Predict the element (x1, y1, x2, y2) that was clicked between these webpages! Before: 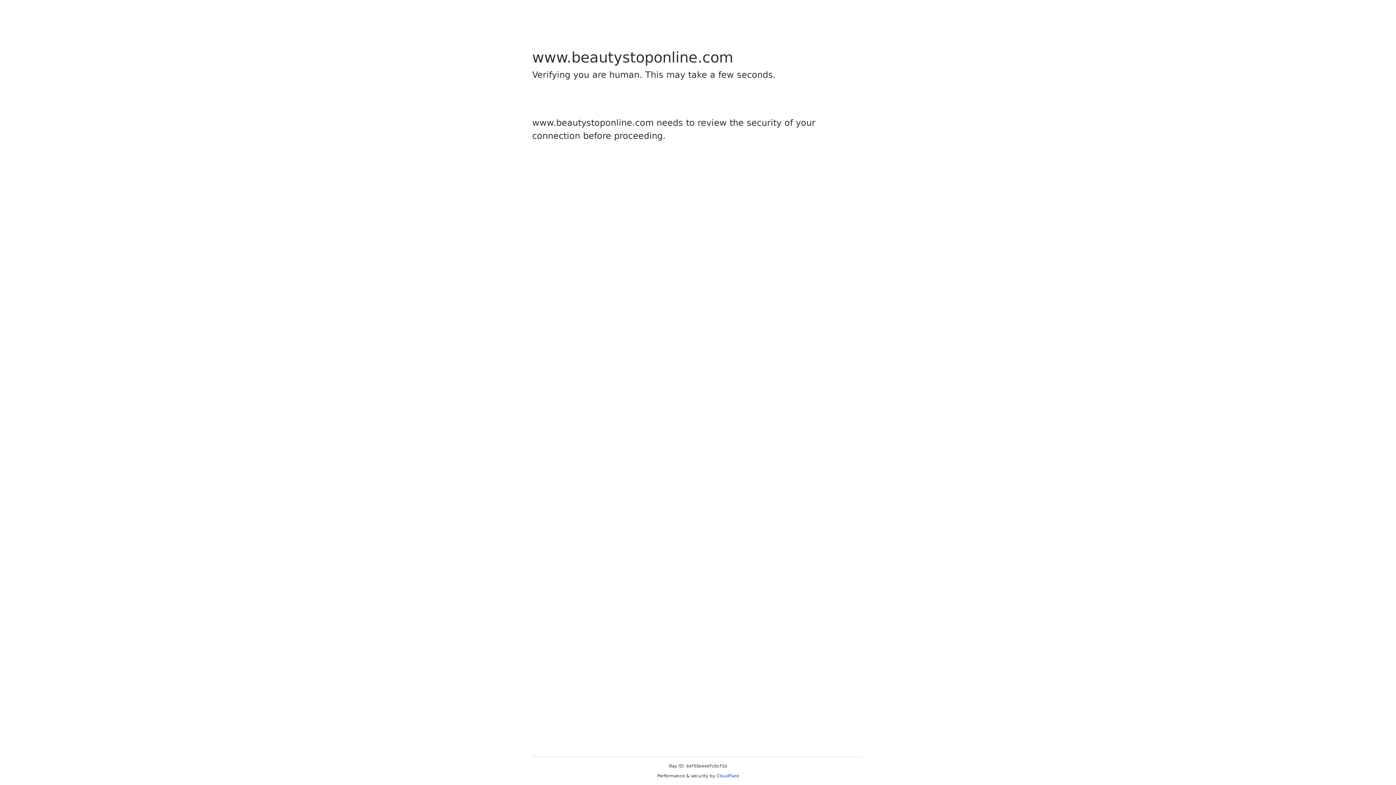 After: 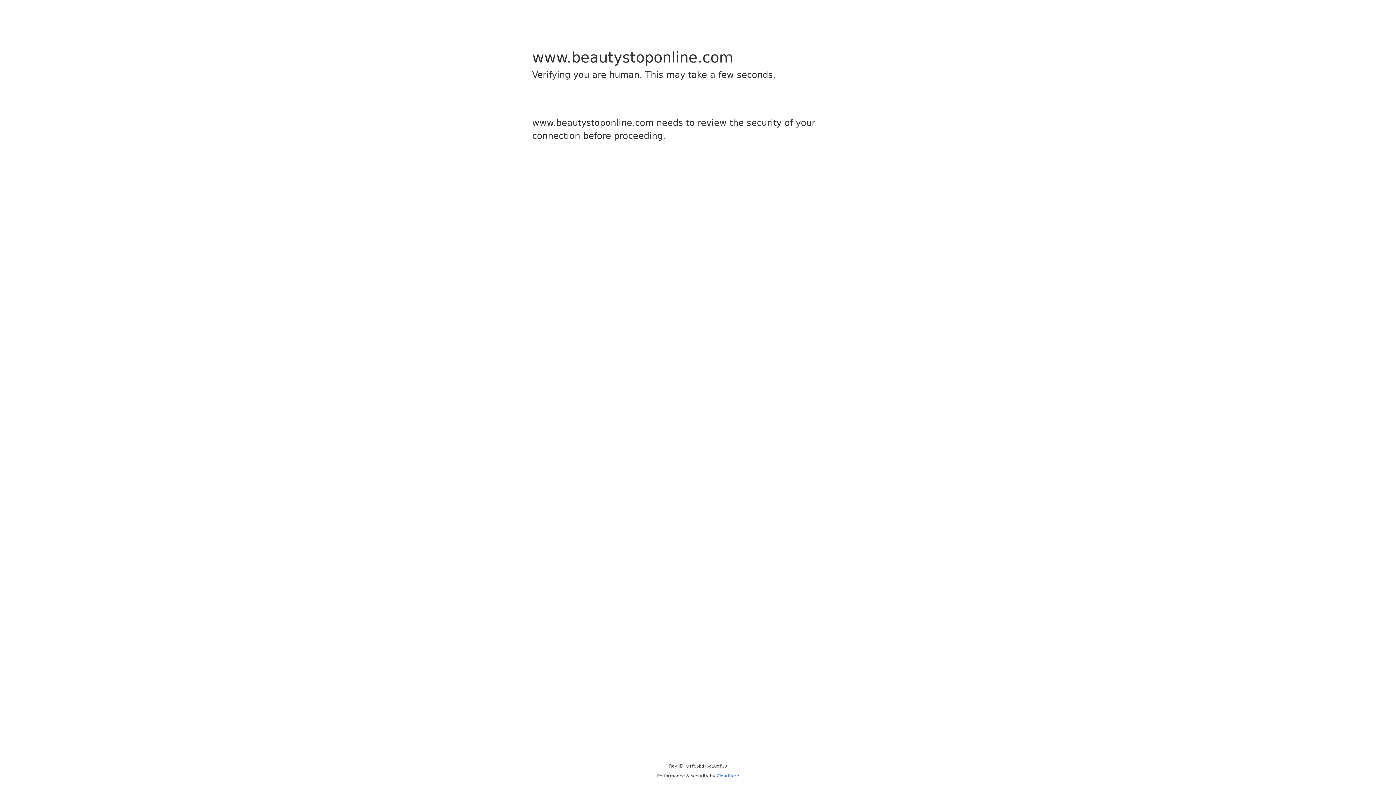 Action: label: Cloudflare bbox: (716, 773, 739, 778)